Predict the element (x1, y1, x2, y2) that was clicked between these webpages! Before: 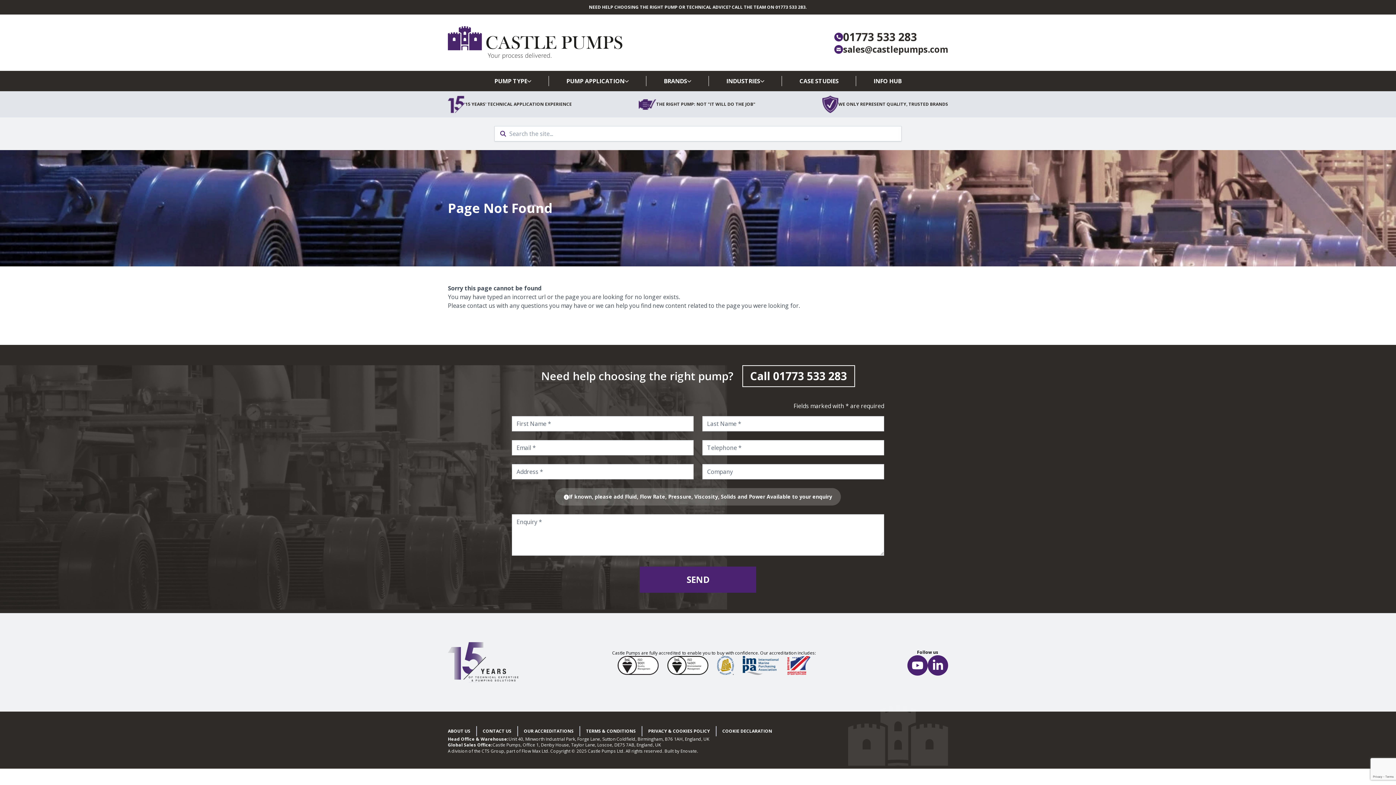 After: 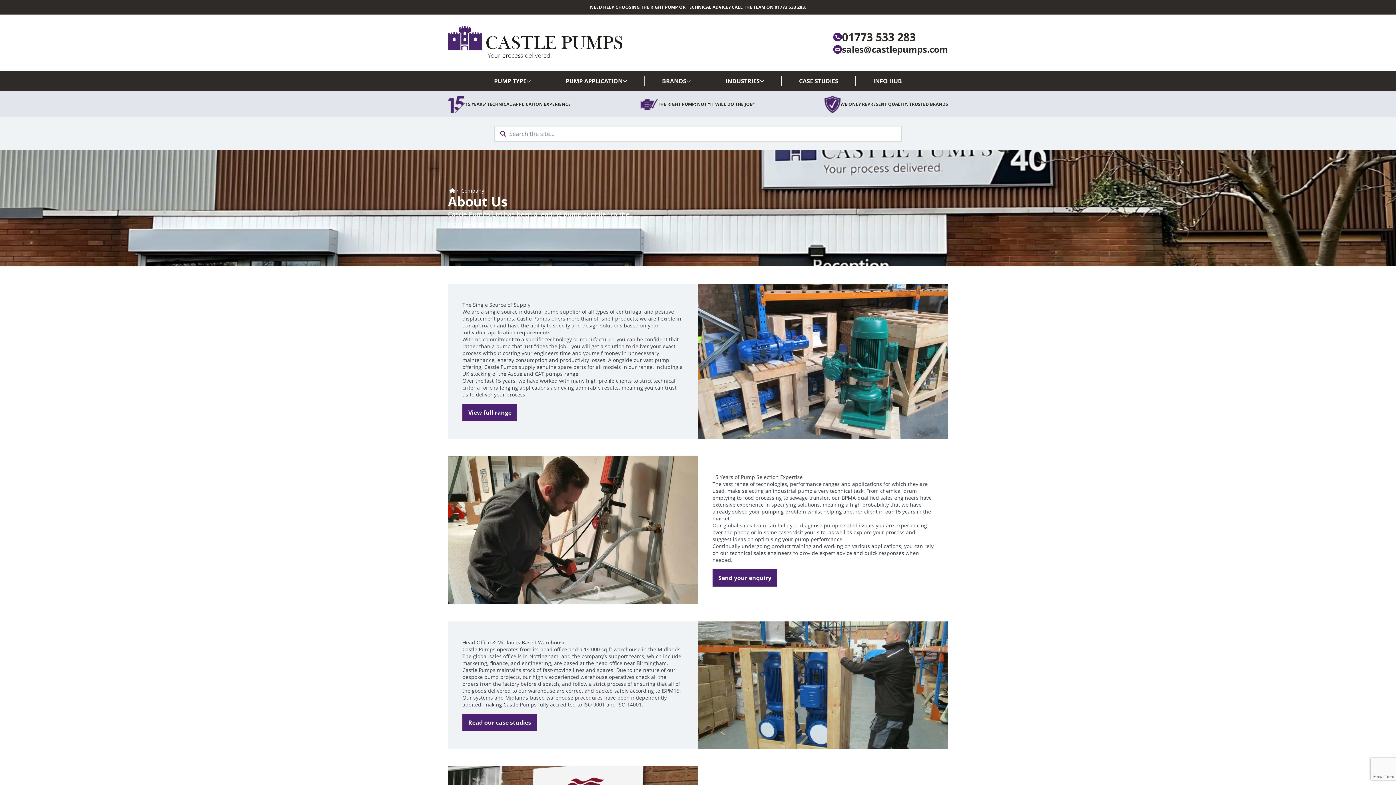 Action: bbox: (448, 726, 476, 736) label: ABOUT US